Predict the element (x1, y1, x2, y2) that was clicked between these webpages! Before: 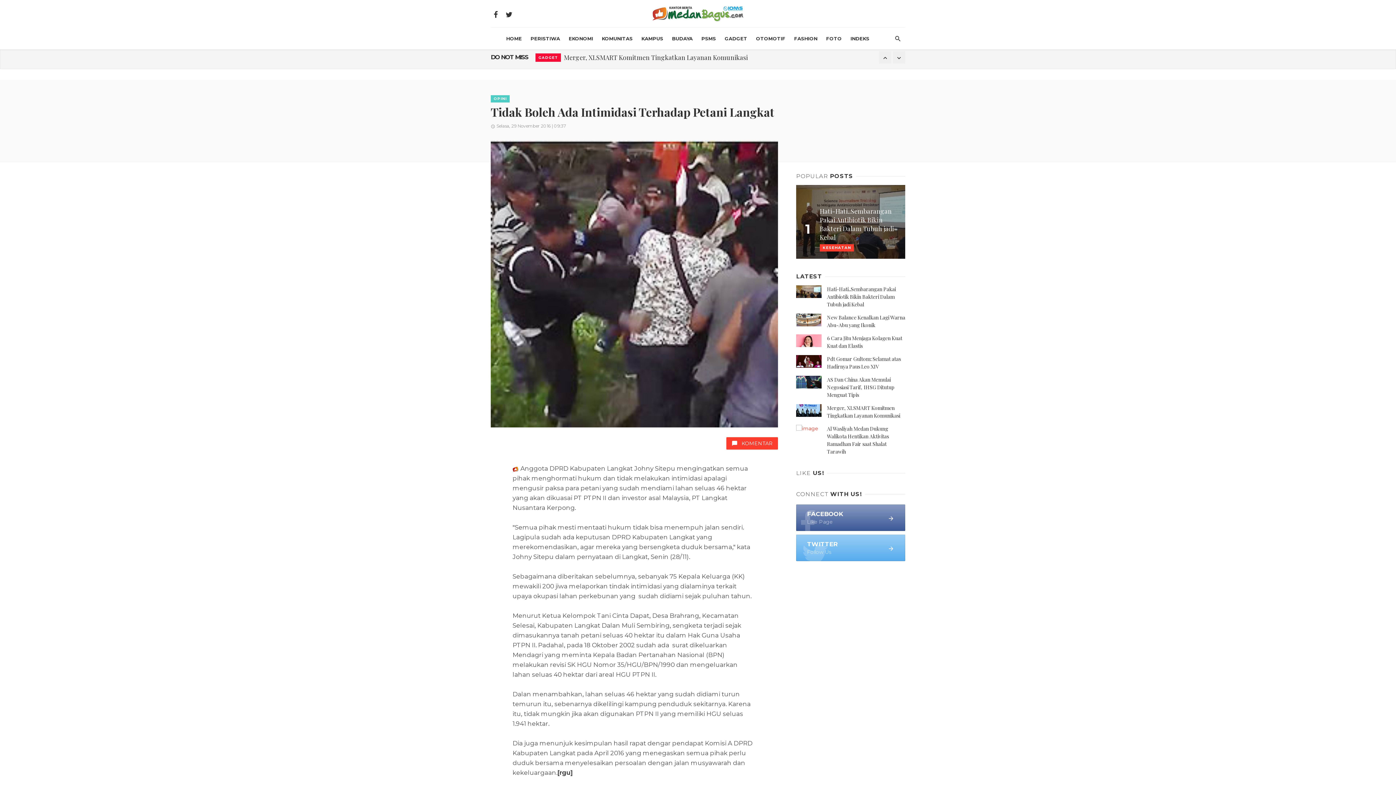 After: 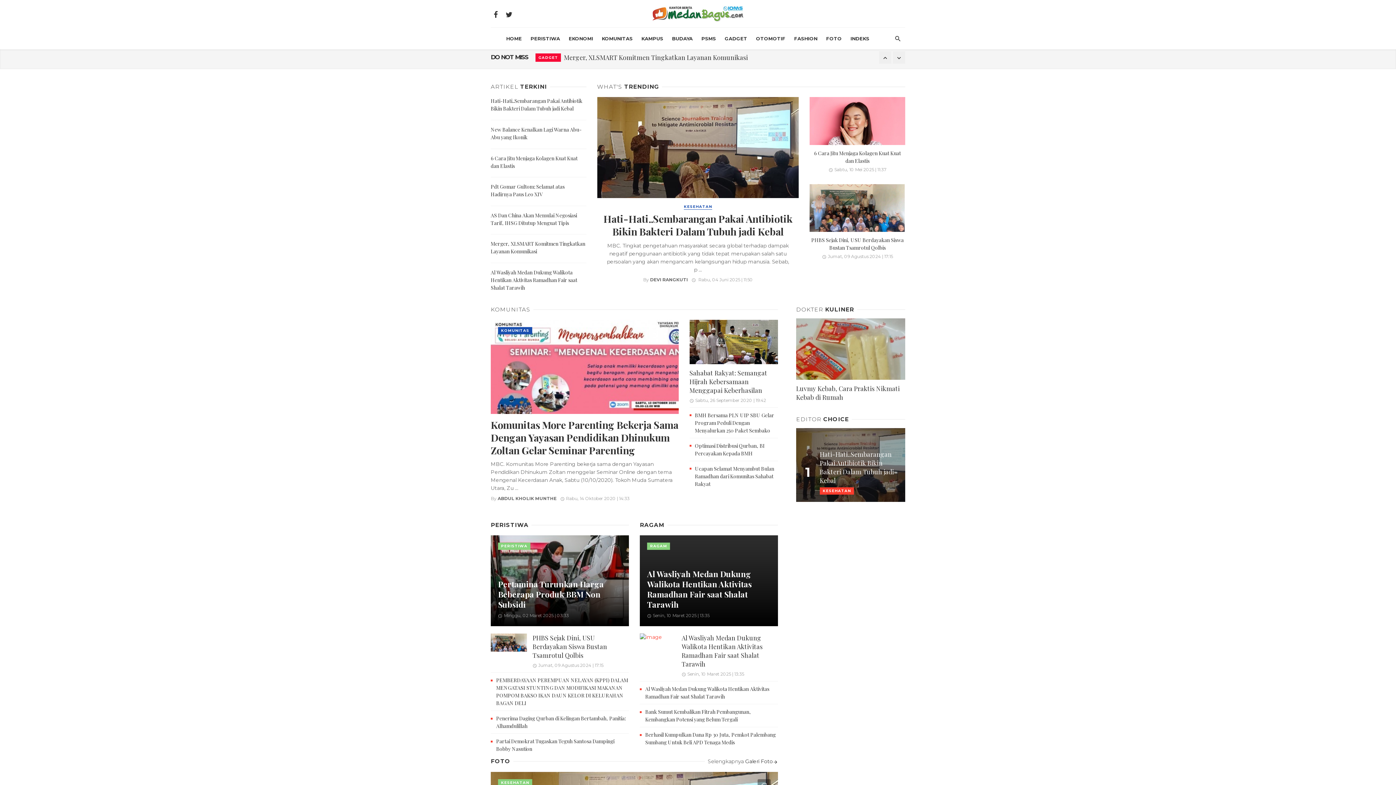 Action: label: HOME bbox: (502, 27, 526, 49)